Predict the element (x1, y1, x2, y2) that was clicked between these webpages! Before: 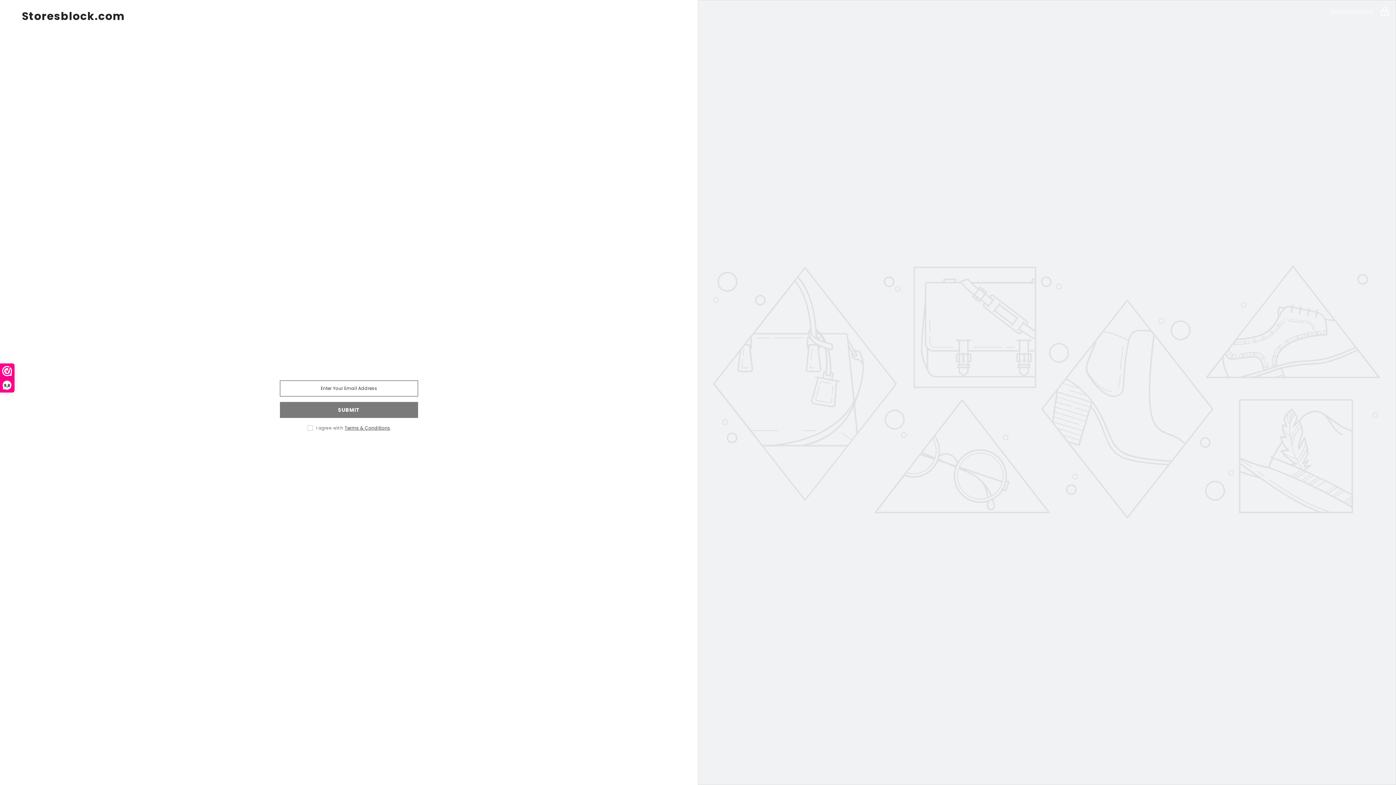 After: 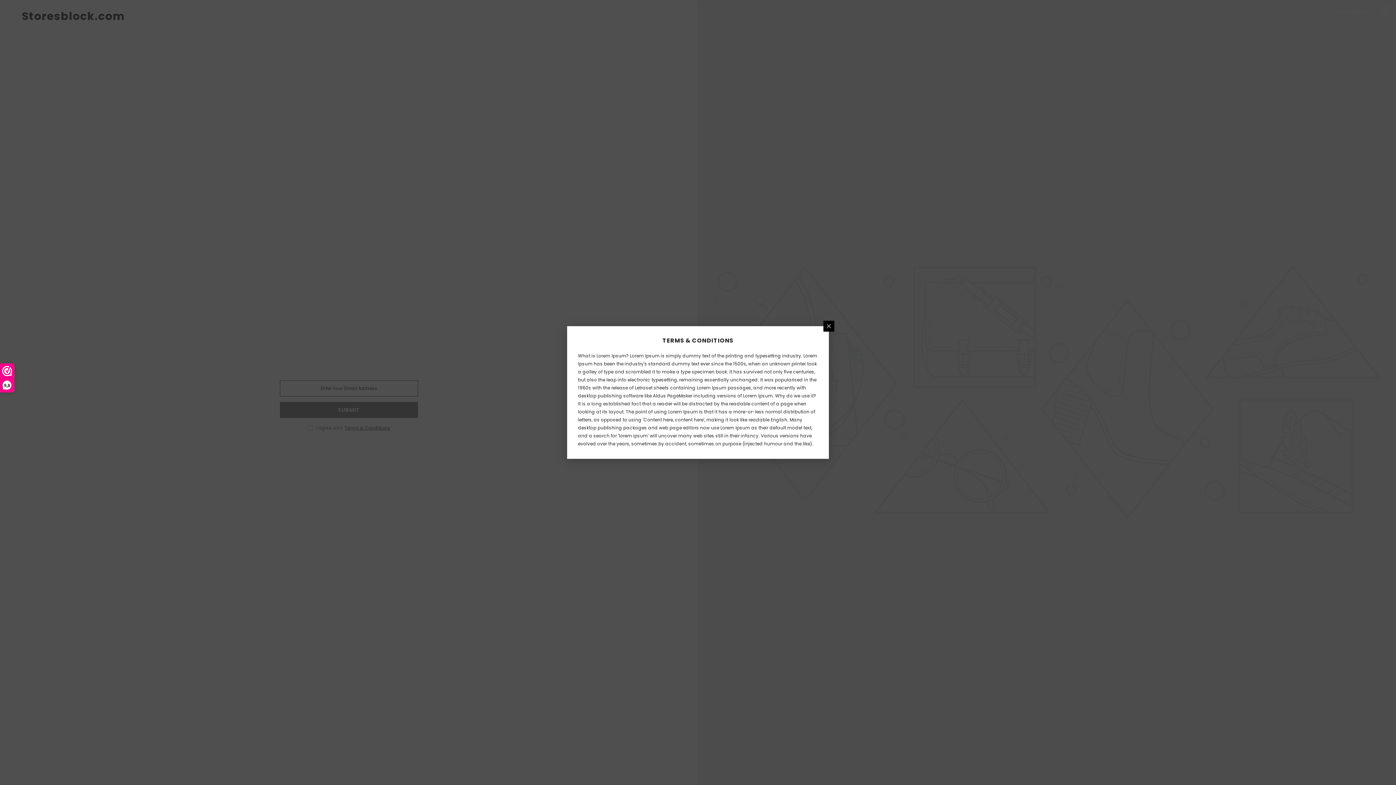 Action: label: Terms & Conditions bbox: (344, 424, 390, 432)